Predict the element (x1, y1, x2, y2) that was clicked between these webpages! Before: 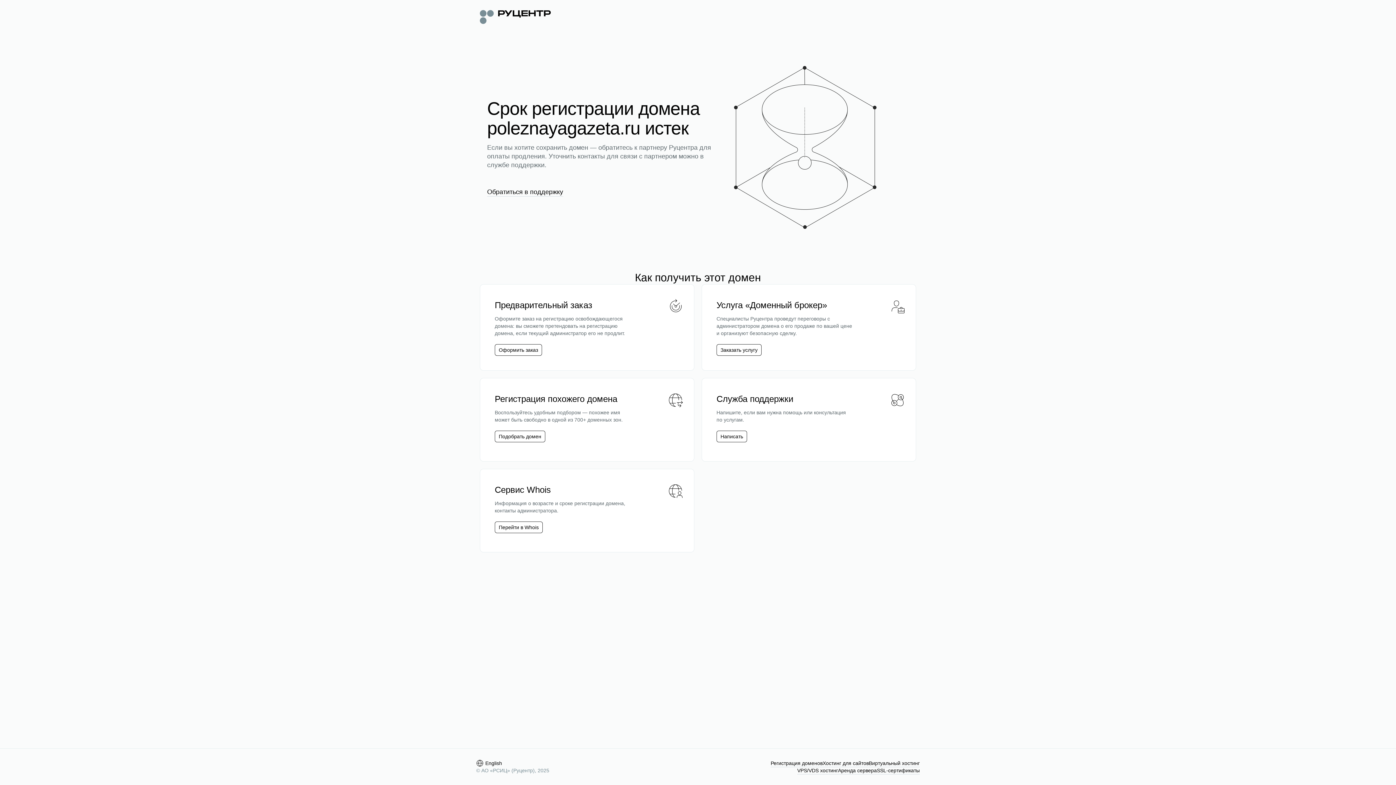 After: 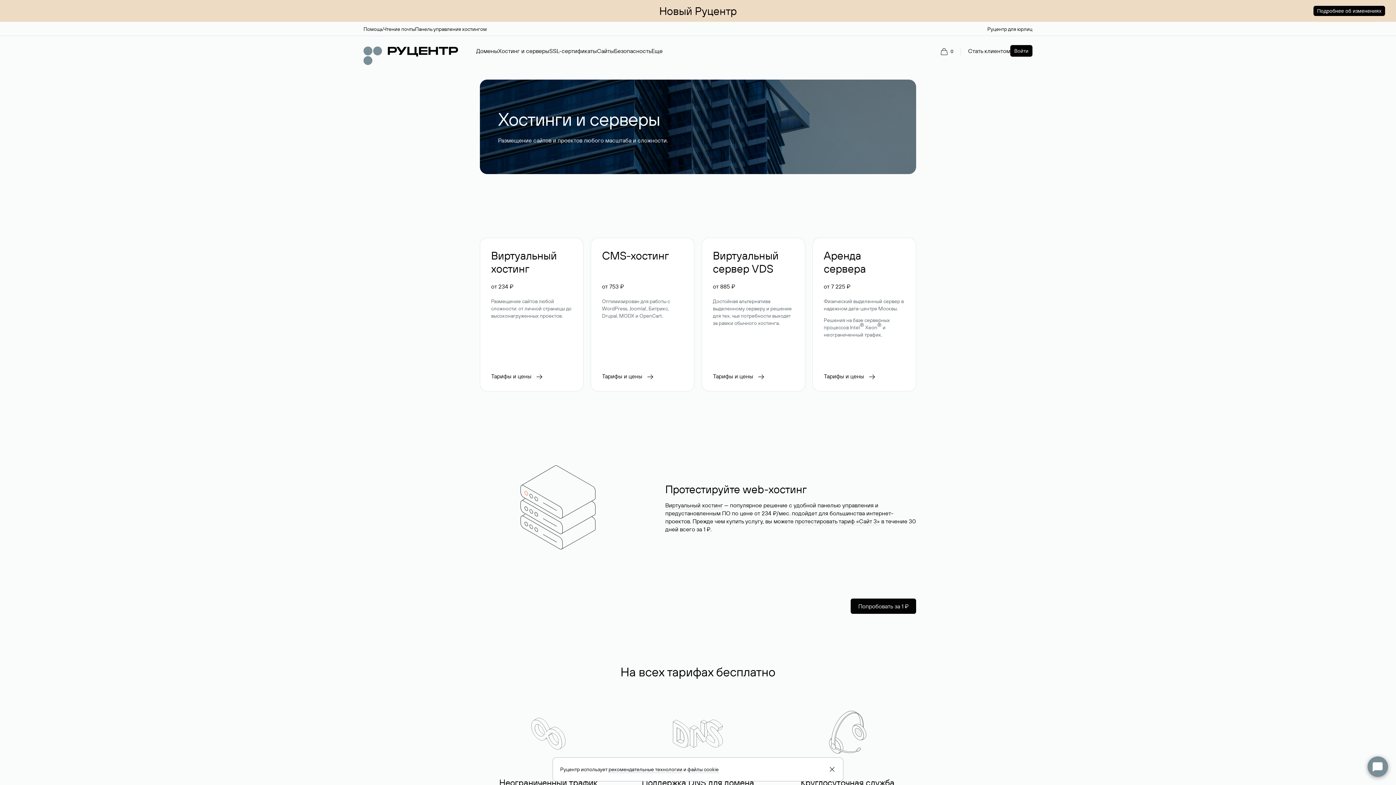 Action: bbox: (822, 760, 869, 767) label: Хостинг для сайтов